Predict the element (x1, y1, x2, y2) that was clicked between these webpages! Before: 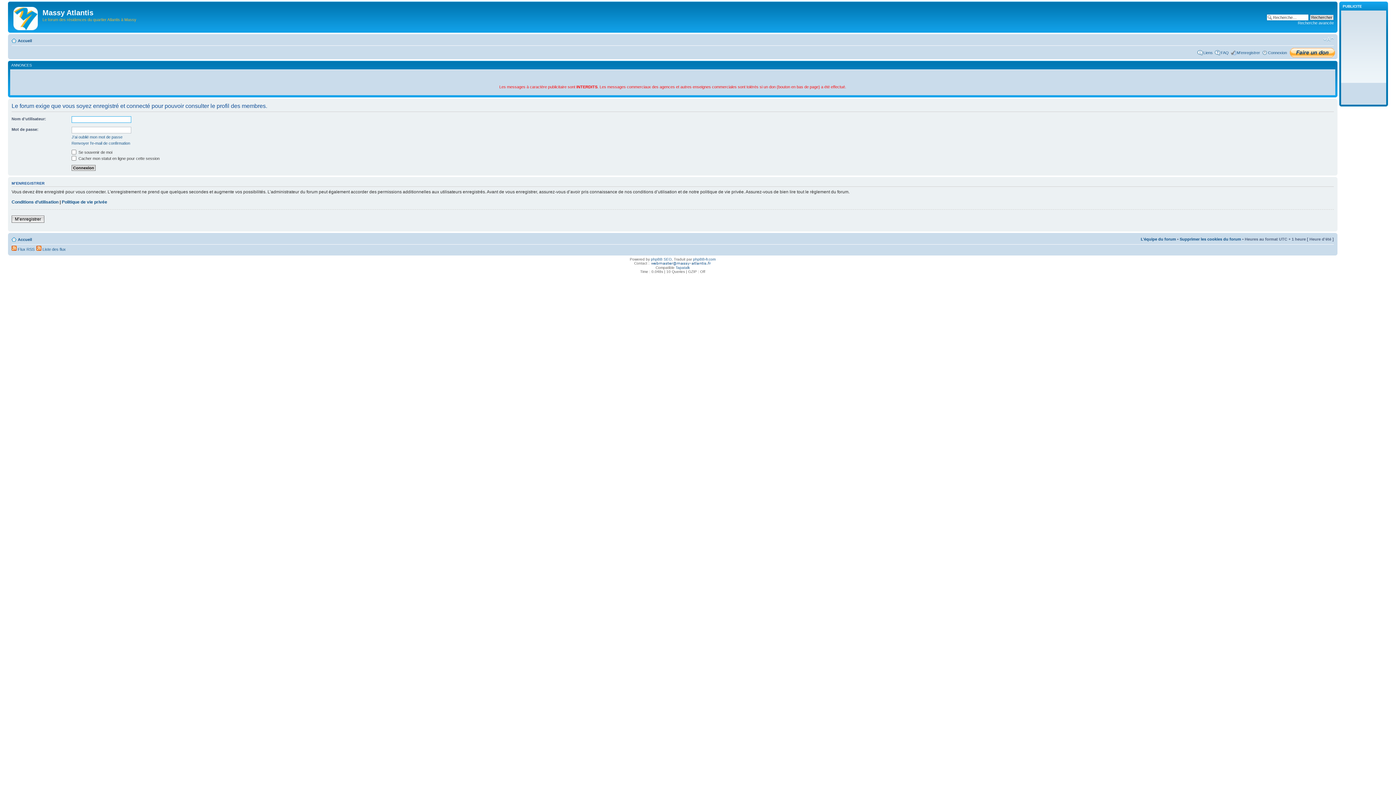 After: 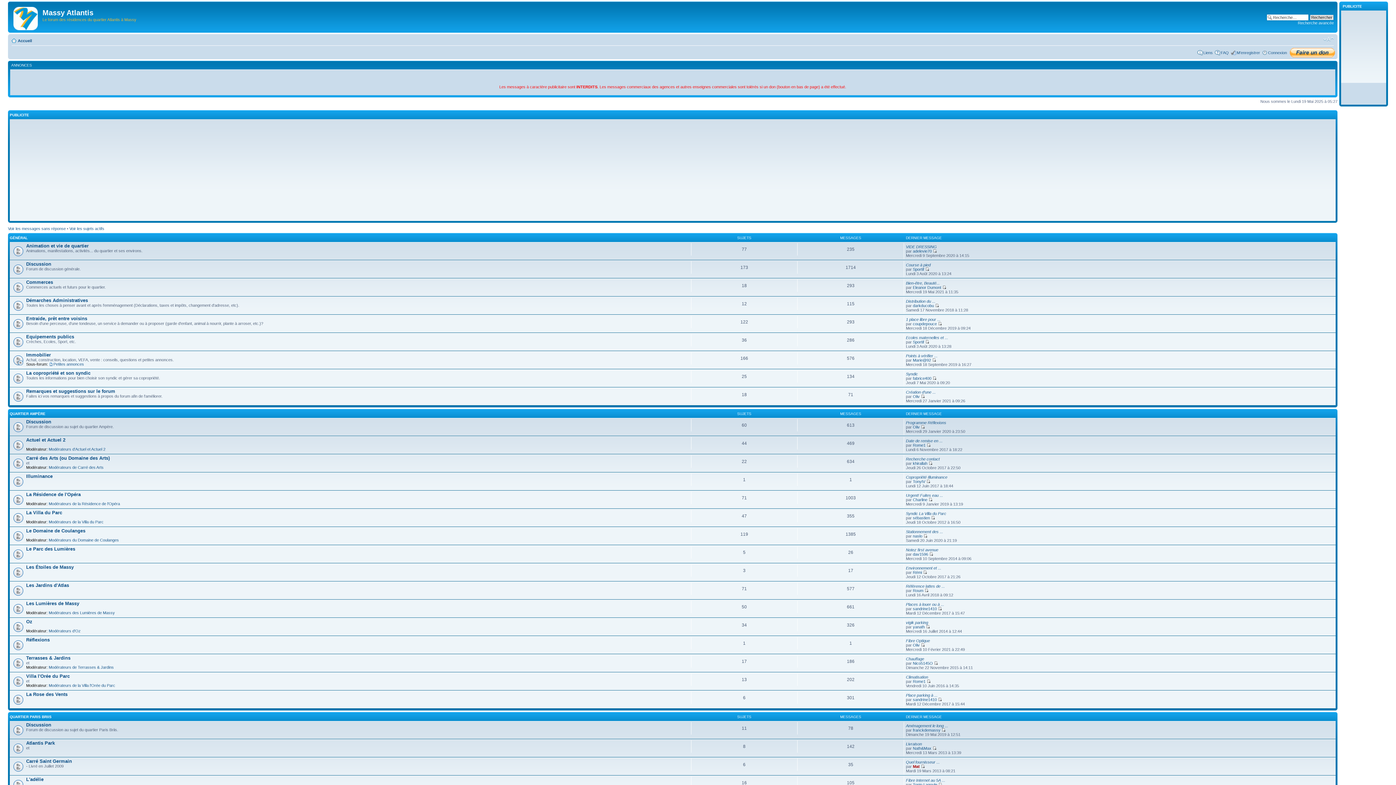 Action: bbox: (9, 3, 42, 30)